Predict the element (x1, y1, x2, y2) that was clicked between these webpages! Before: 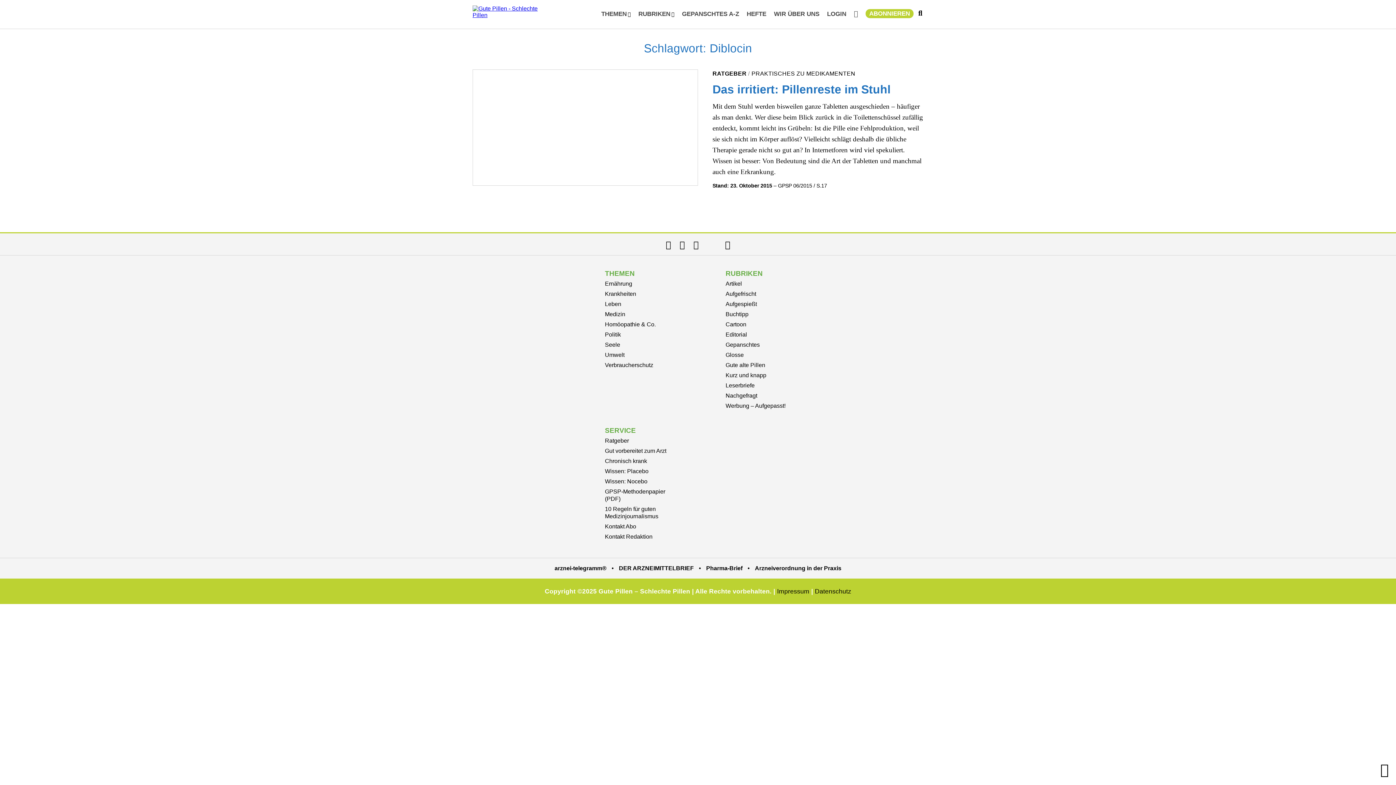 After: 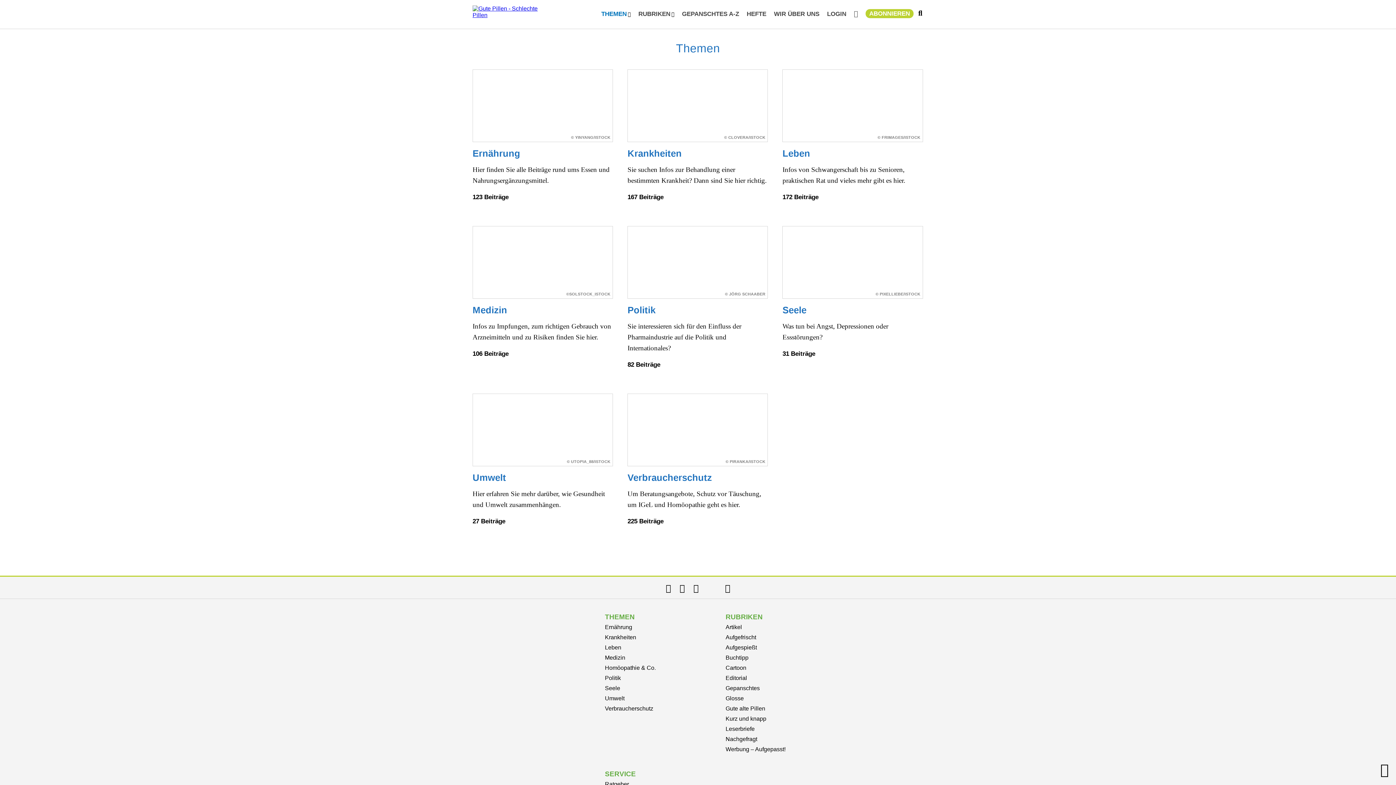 Action: label: THEMEN bbox: (601, 9, 626, 18)